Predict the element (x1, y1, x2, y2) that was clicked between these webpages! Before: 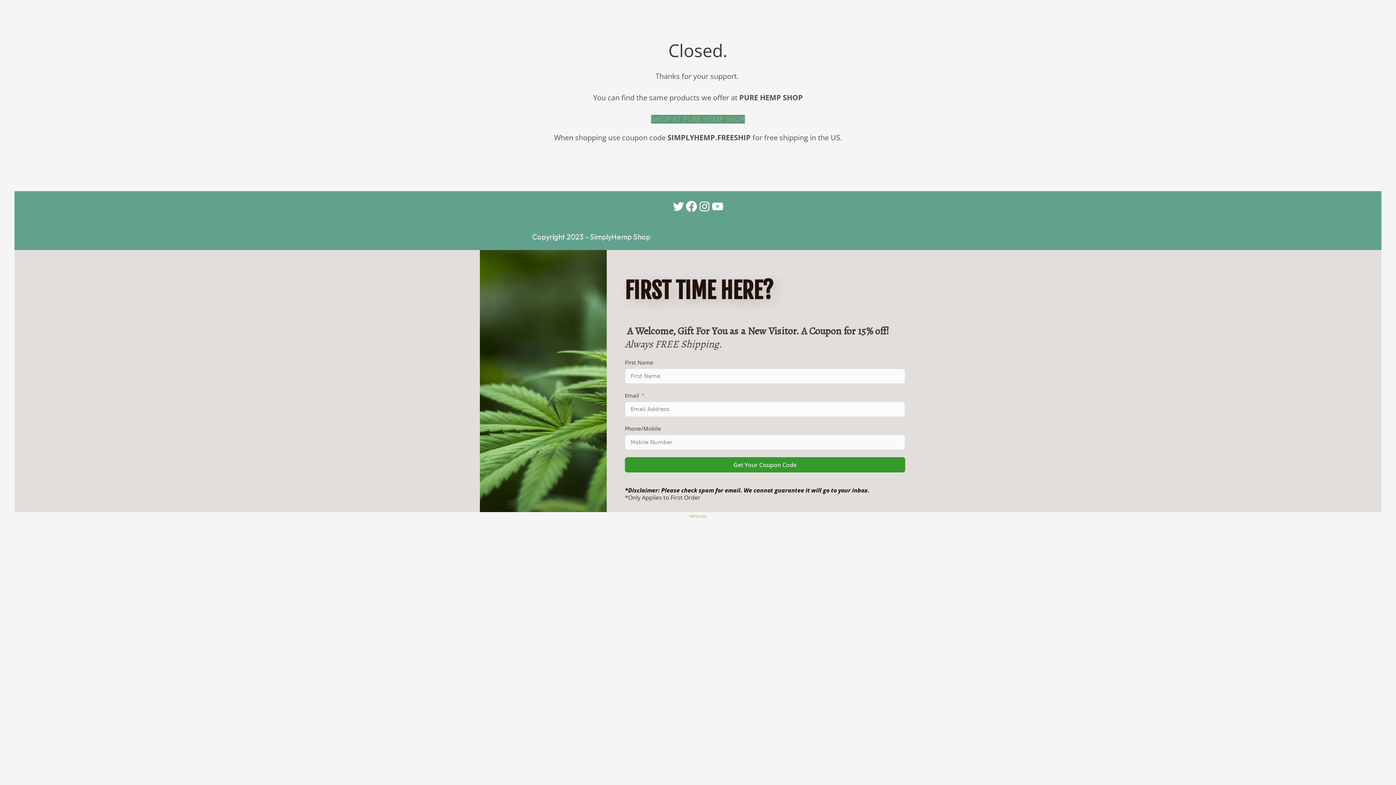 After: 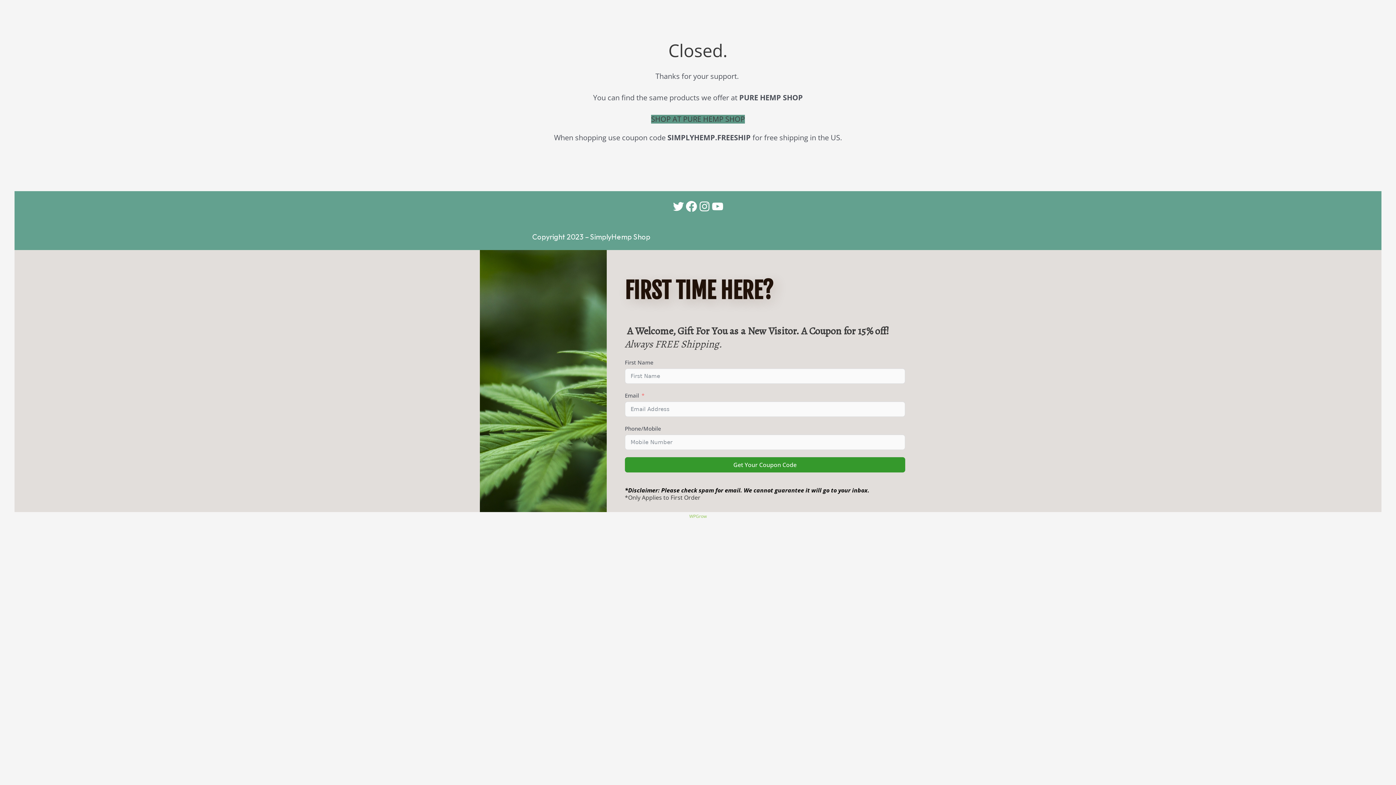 Action: label: SHOP AT PURE HEMP SHOP bbox: (651, 115, 745, 123)